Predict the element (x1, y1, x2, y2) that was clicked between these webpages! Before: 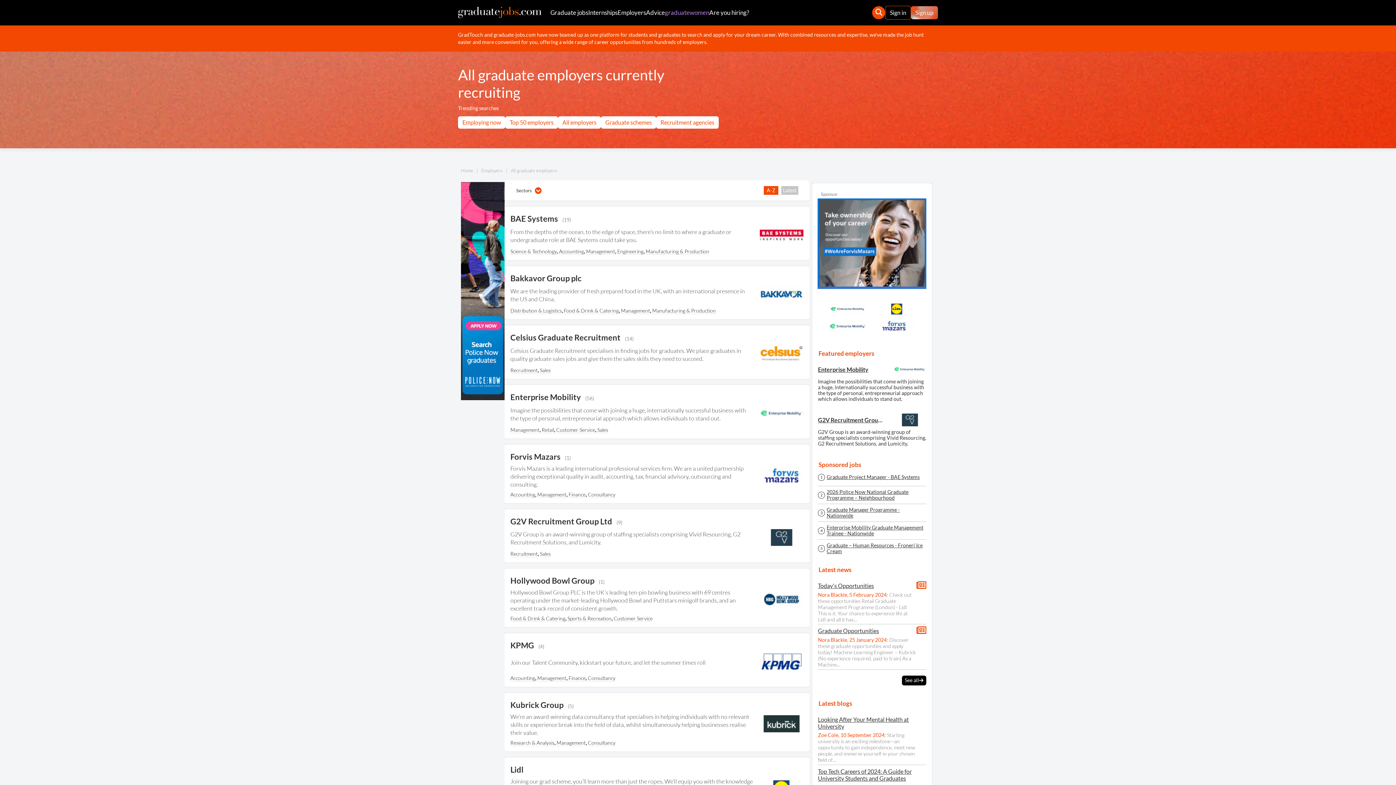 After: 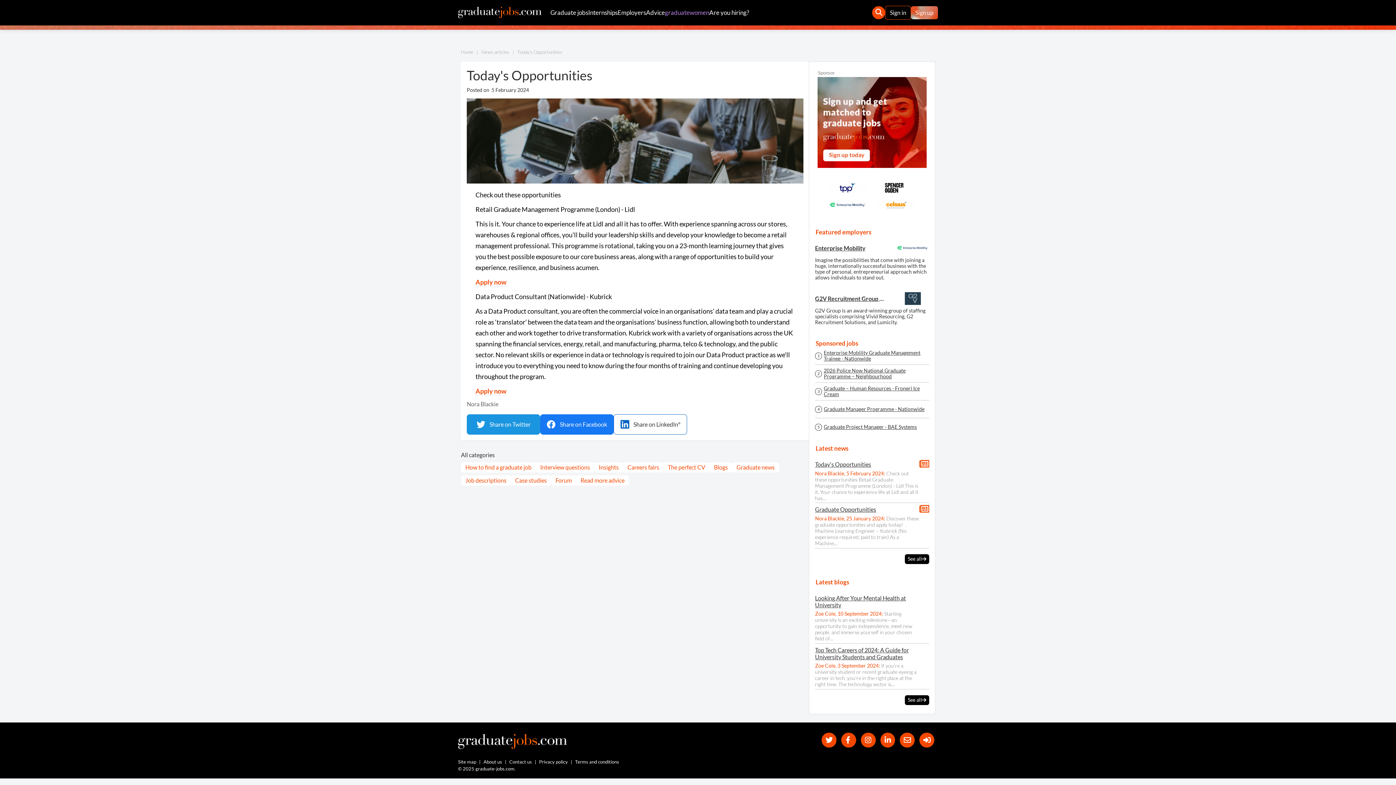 Action: label: Today's Opportunities

Nora Blackie, 5 February 2024: Check out these opportunities Retail Graduate Management Programme (London) - Lidl This is it. Your chance to experience life at Lidl and all it has… bbox: (818, 579, 926, 622)